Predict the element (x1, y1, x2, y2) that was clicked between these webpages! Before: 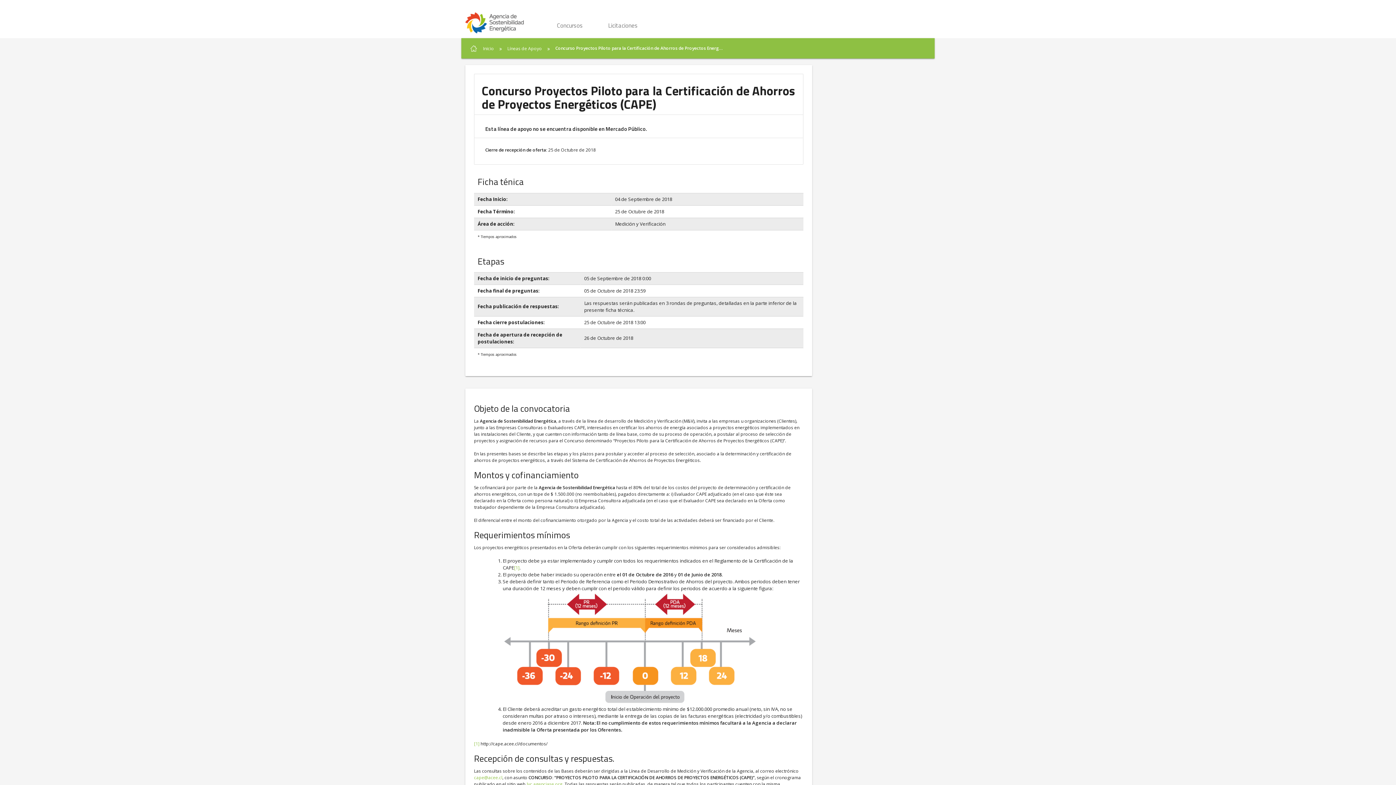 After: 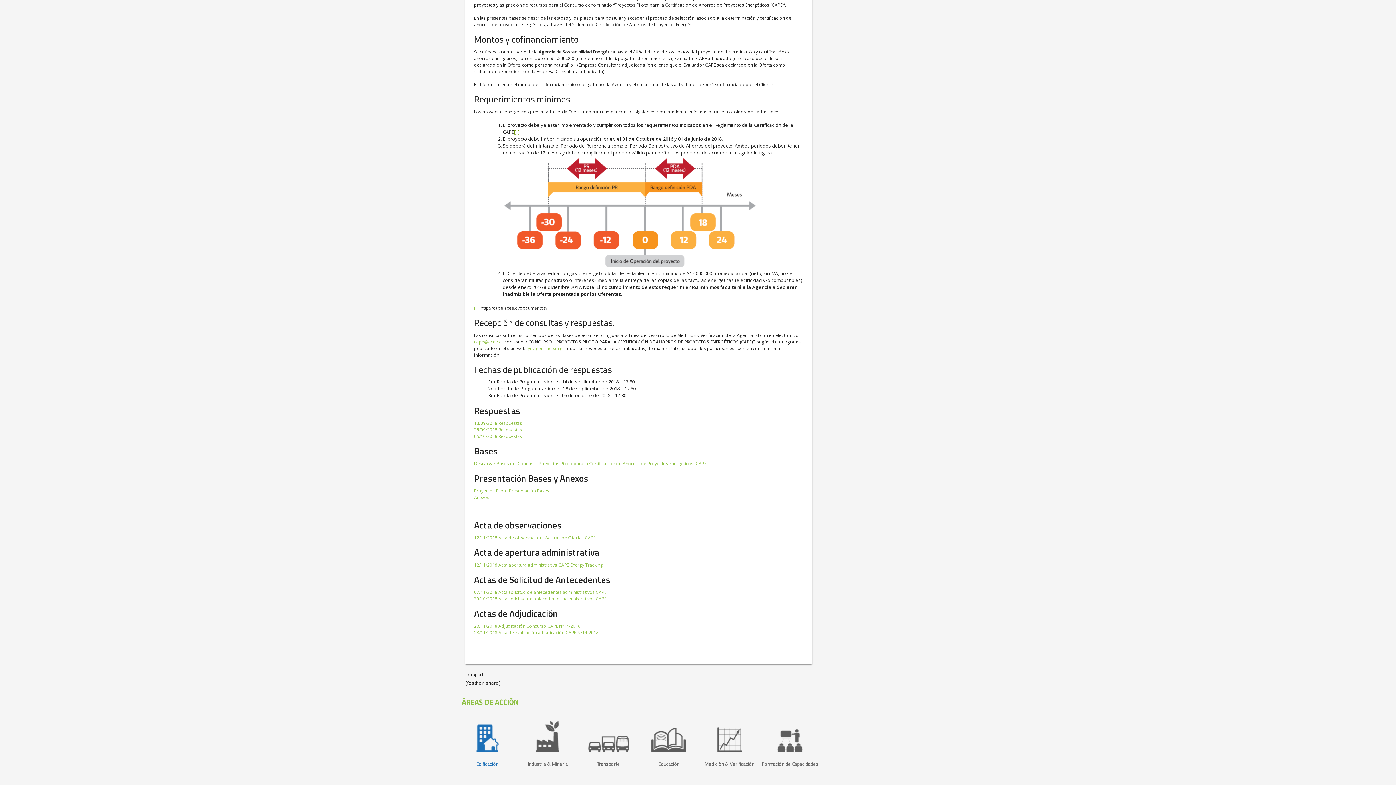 Action: bbox: (474, 741, 479, 747) label: [1]